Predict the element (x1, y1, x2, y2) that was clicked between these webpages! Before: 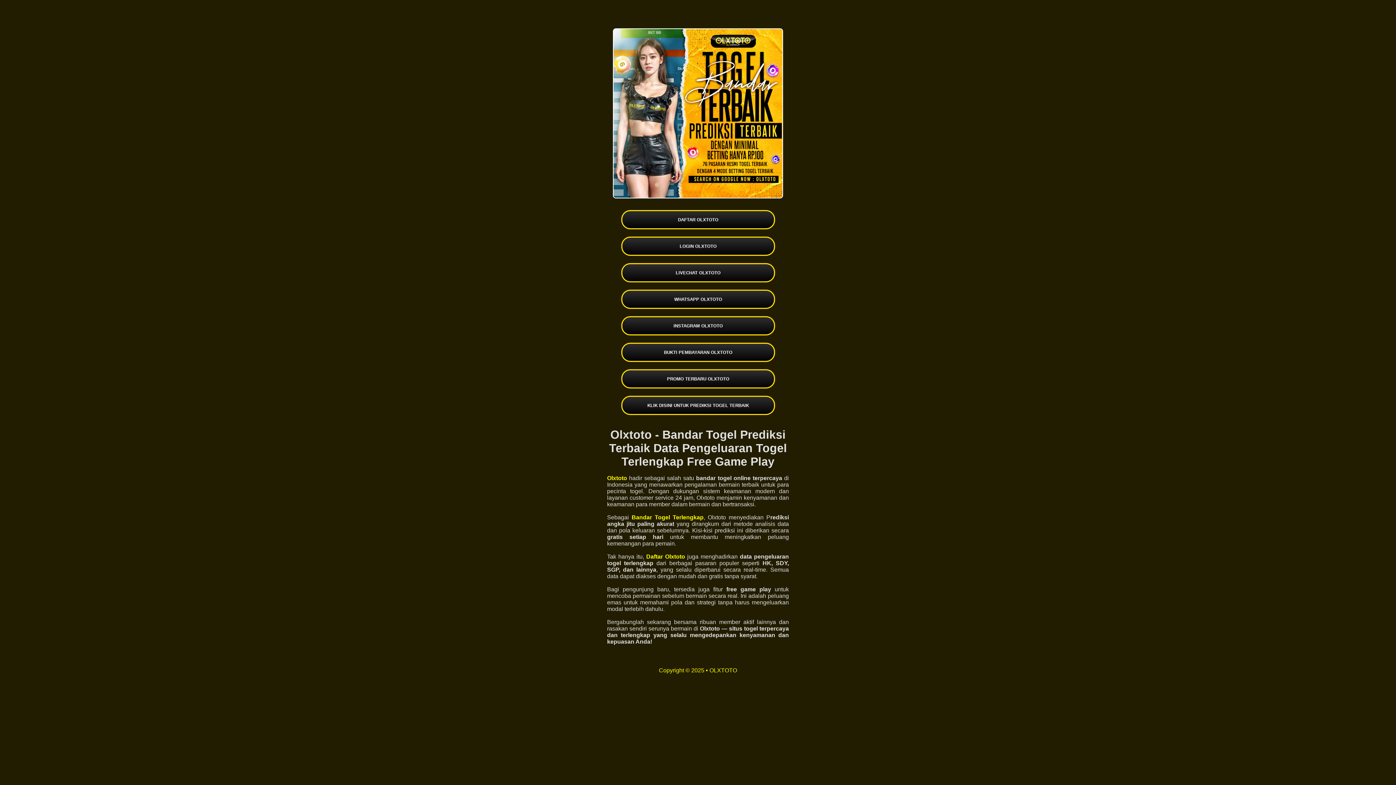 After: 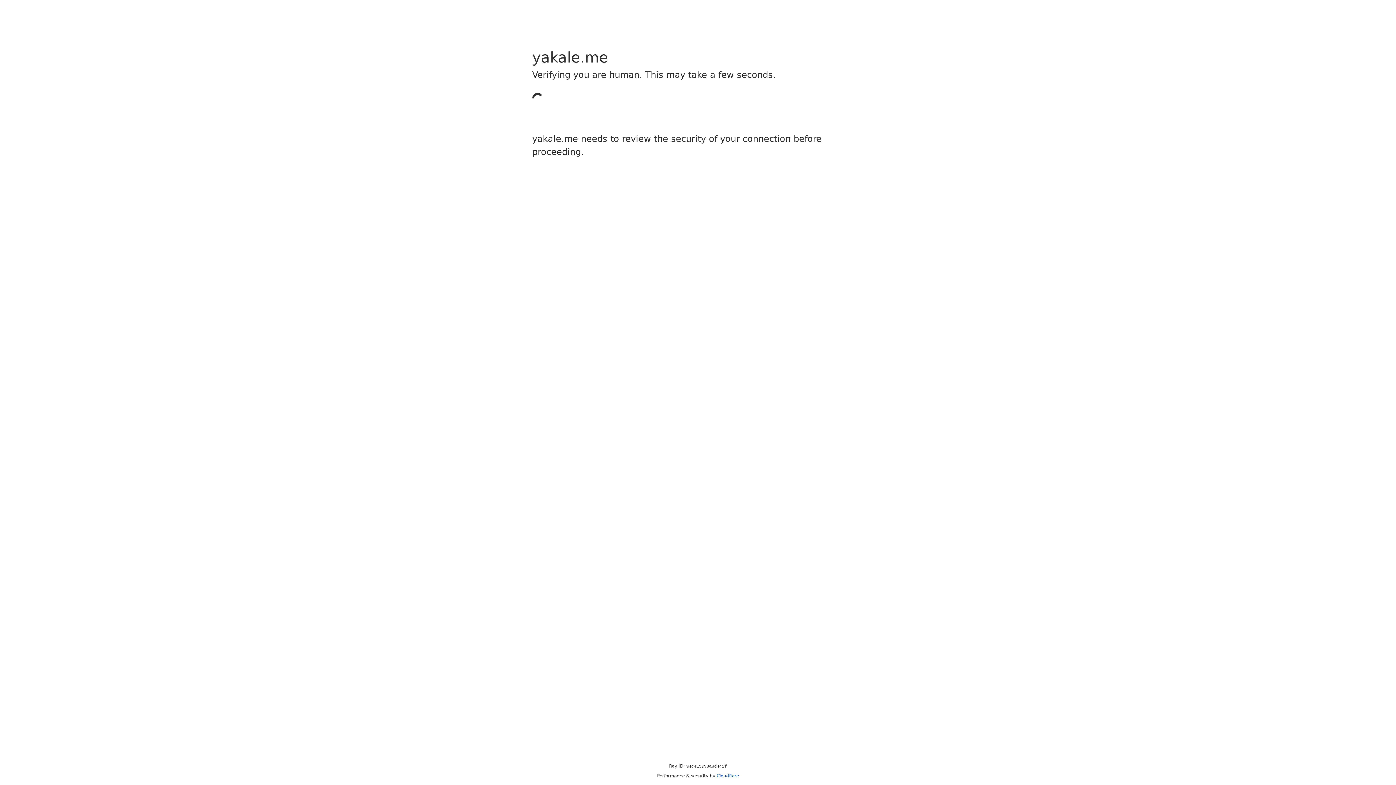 Action: bbox: (621, 236, 775, 255) label: LOGIN OLXTOTO